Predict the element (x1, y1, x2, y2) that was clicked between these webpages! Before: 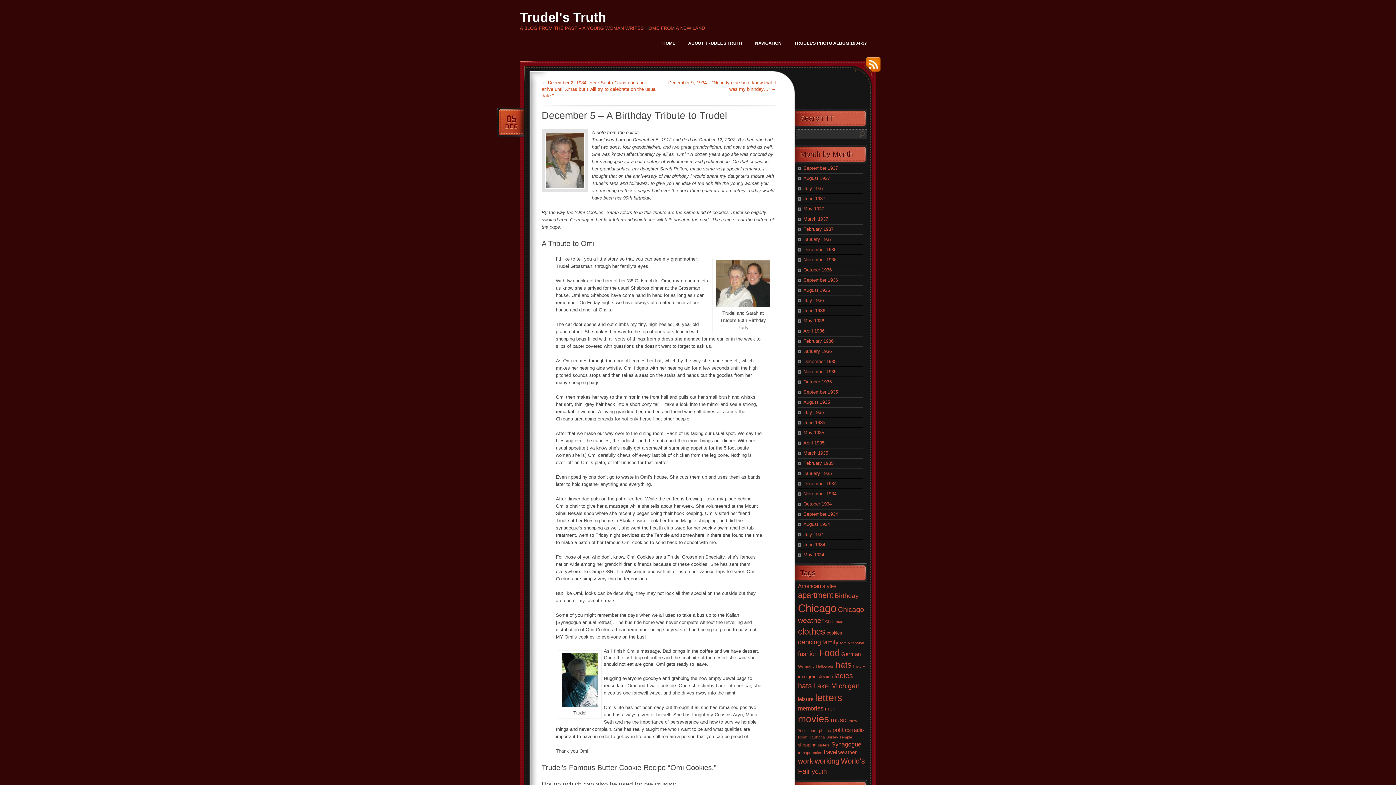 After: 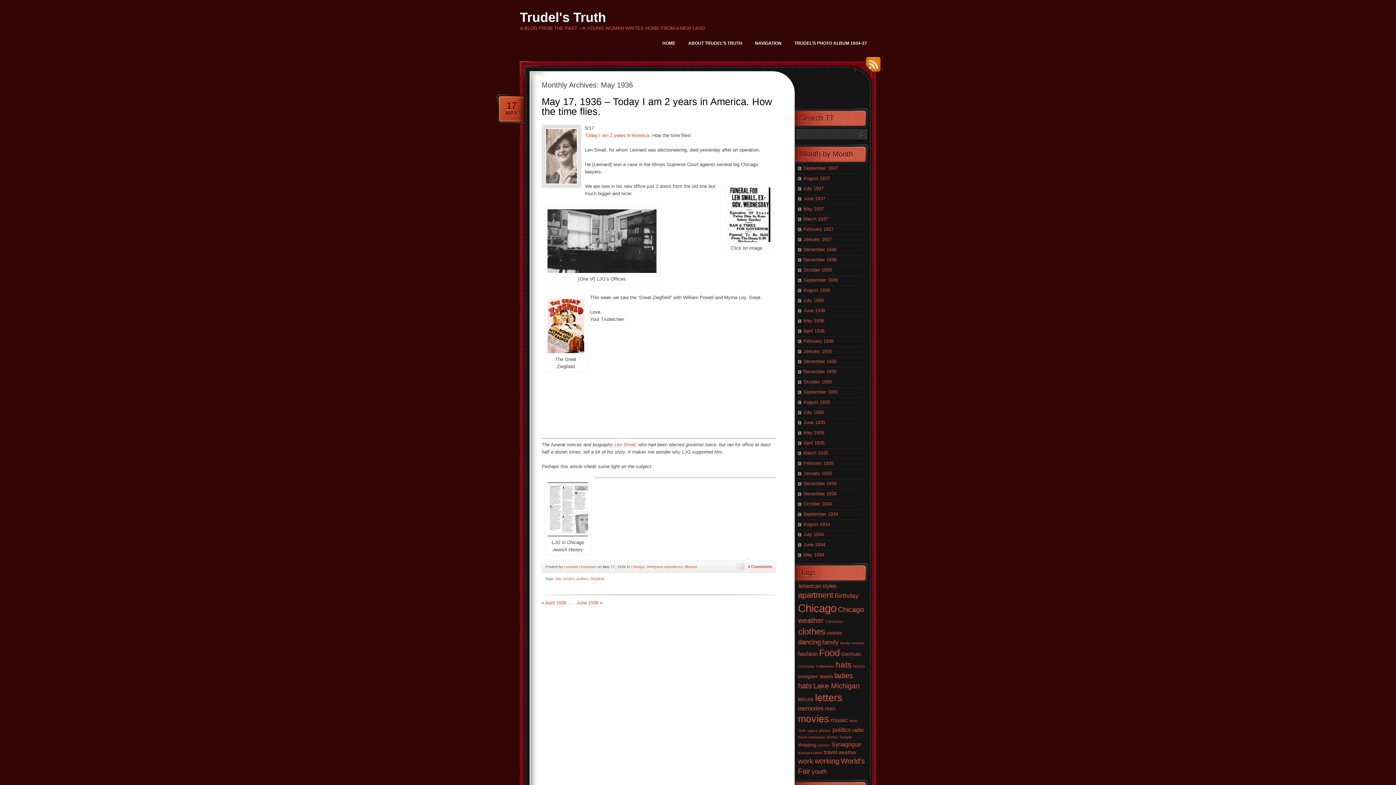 Action: label: May 1936 bbox: (803, 318, 824, 323)